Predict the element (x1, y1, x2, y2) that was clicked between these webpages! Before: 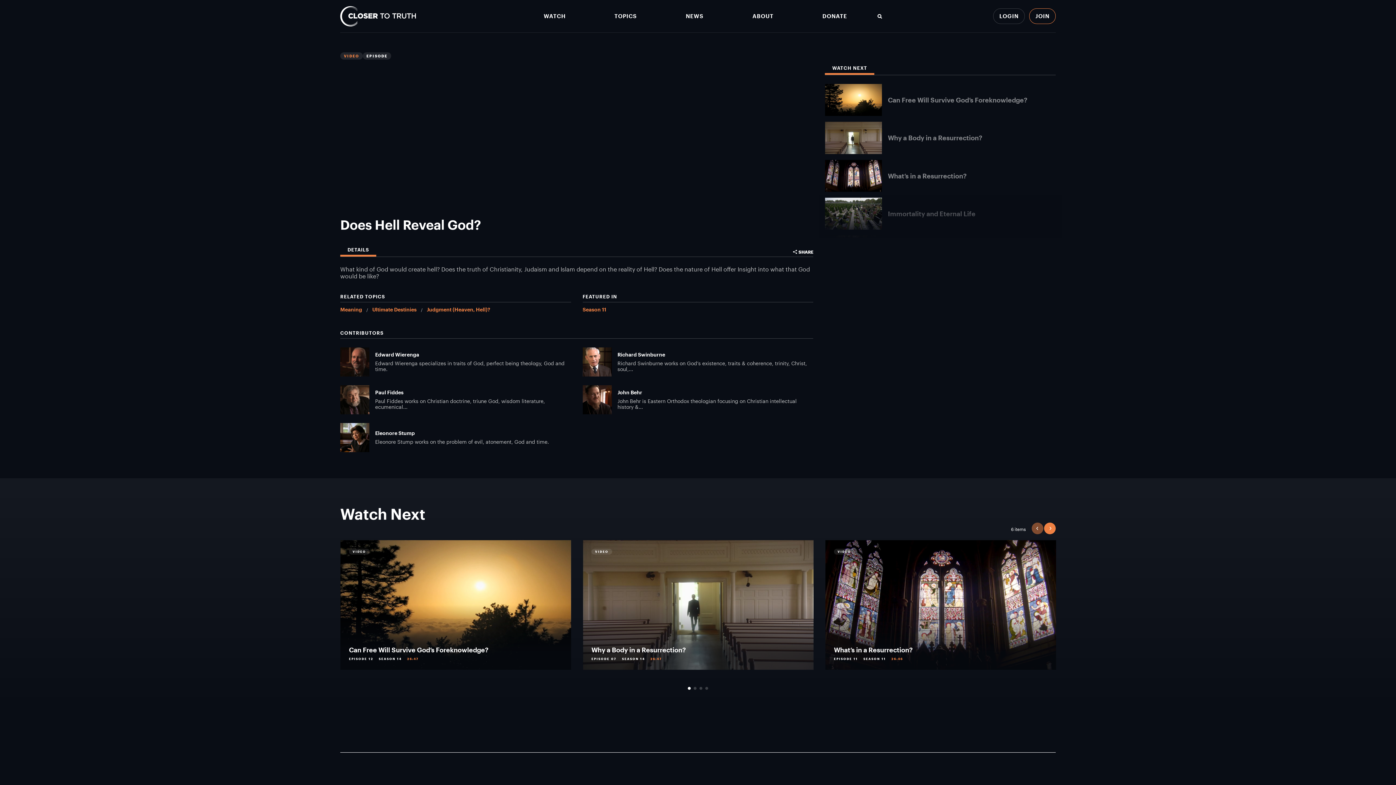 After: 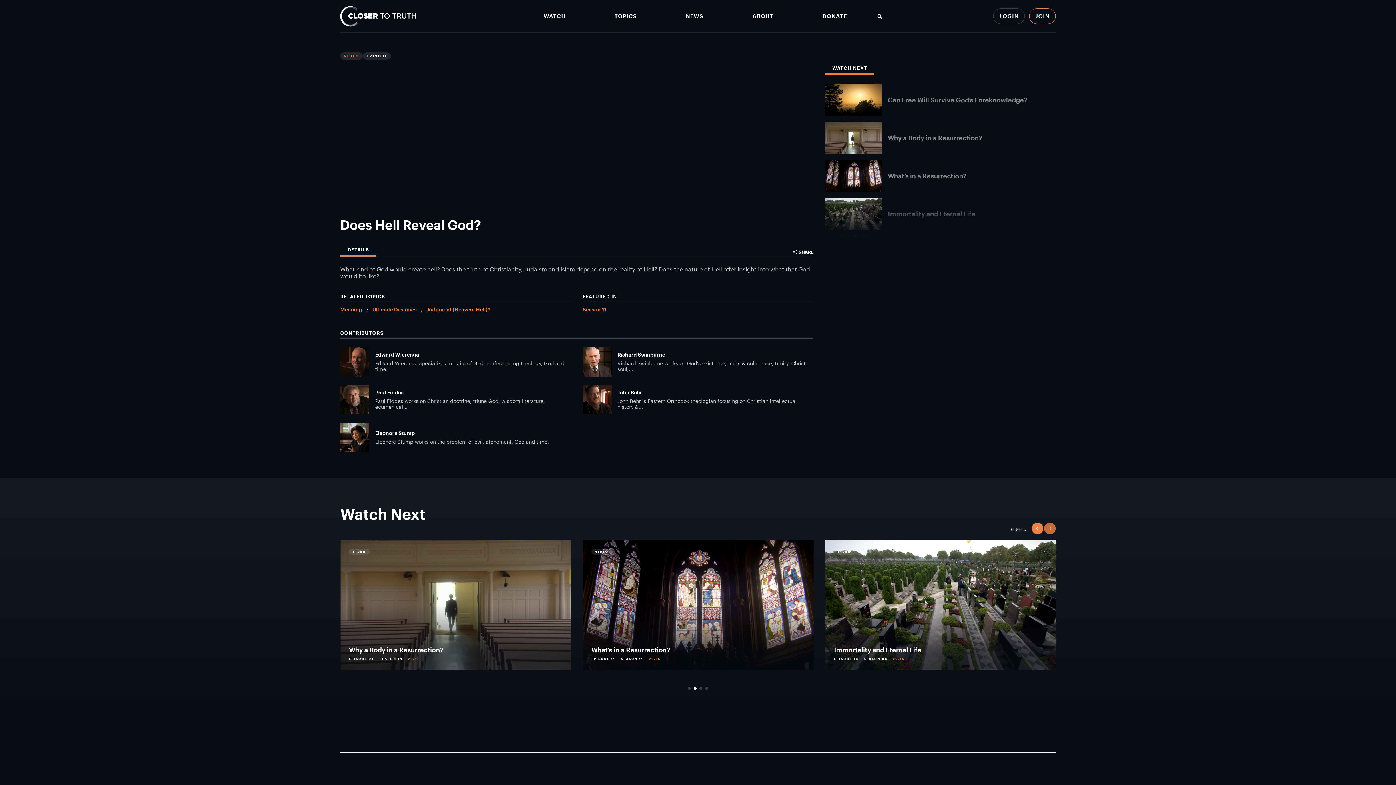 Action: label: NEXT bbox: (1044, 522, 1056, 534)